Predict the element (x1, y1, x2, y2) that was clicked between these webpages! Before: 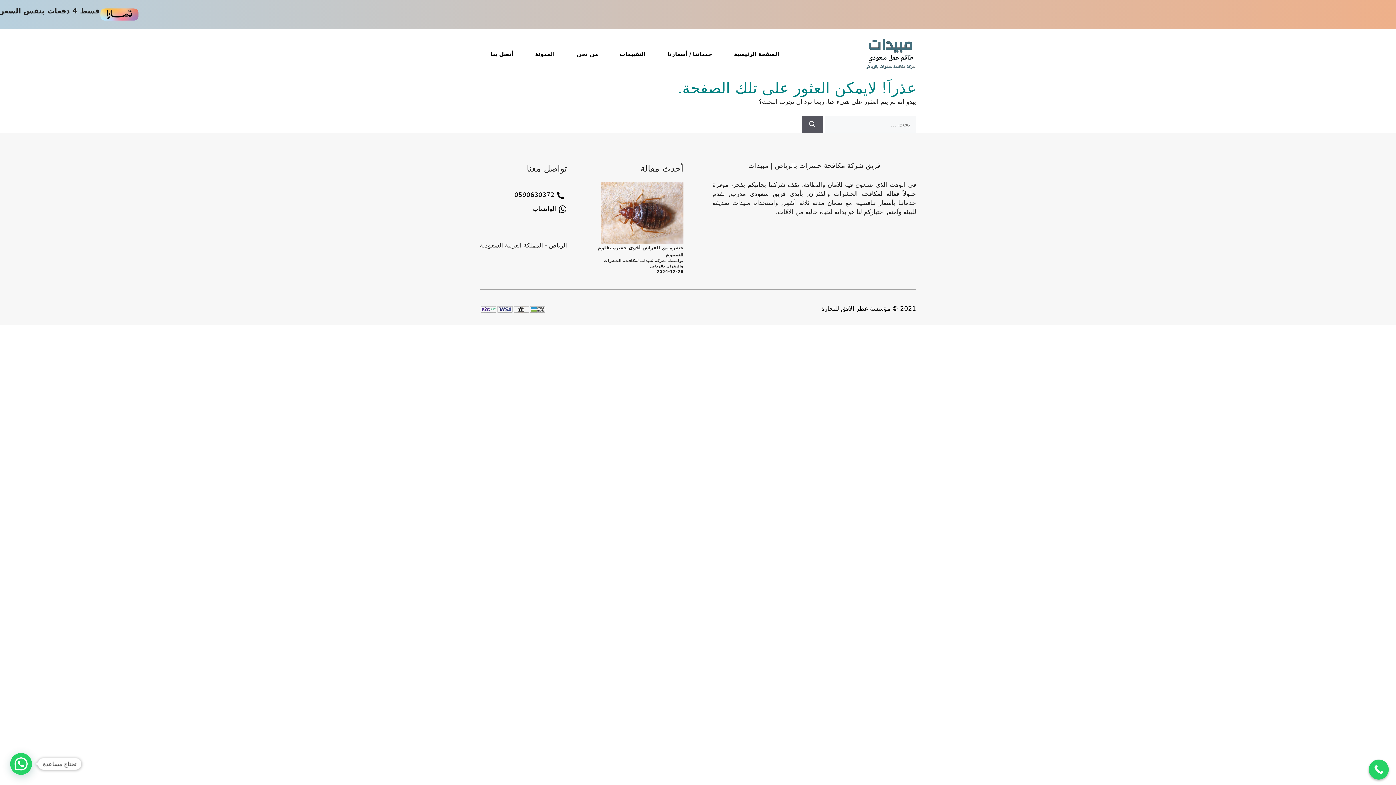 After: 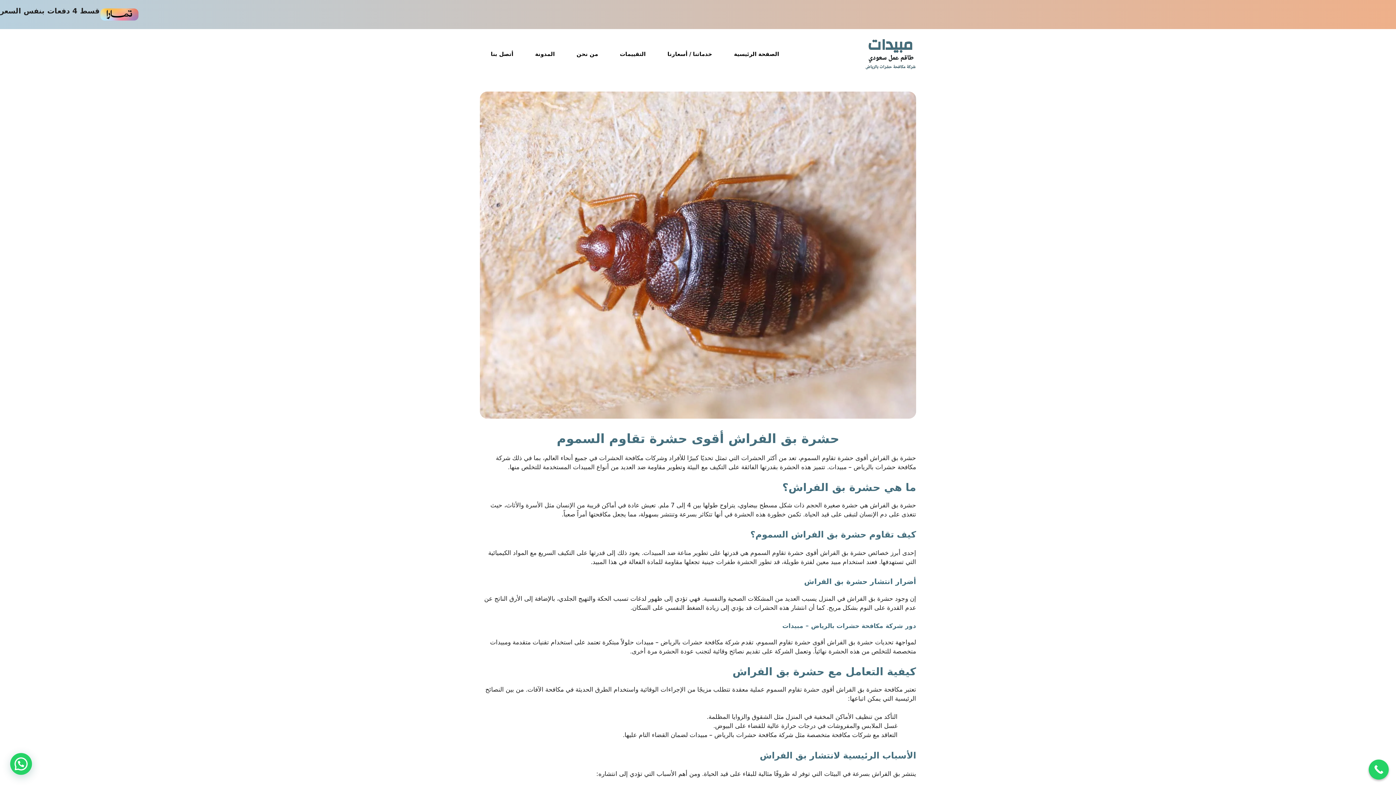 Action: label: حشرة بق الفراش أقوى حشرة تقاوم السموم bbox: (601, 182, 683, 244)